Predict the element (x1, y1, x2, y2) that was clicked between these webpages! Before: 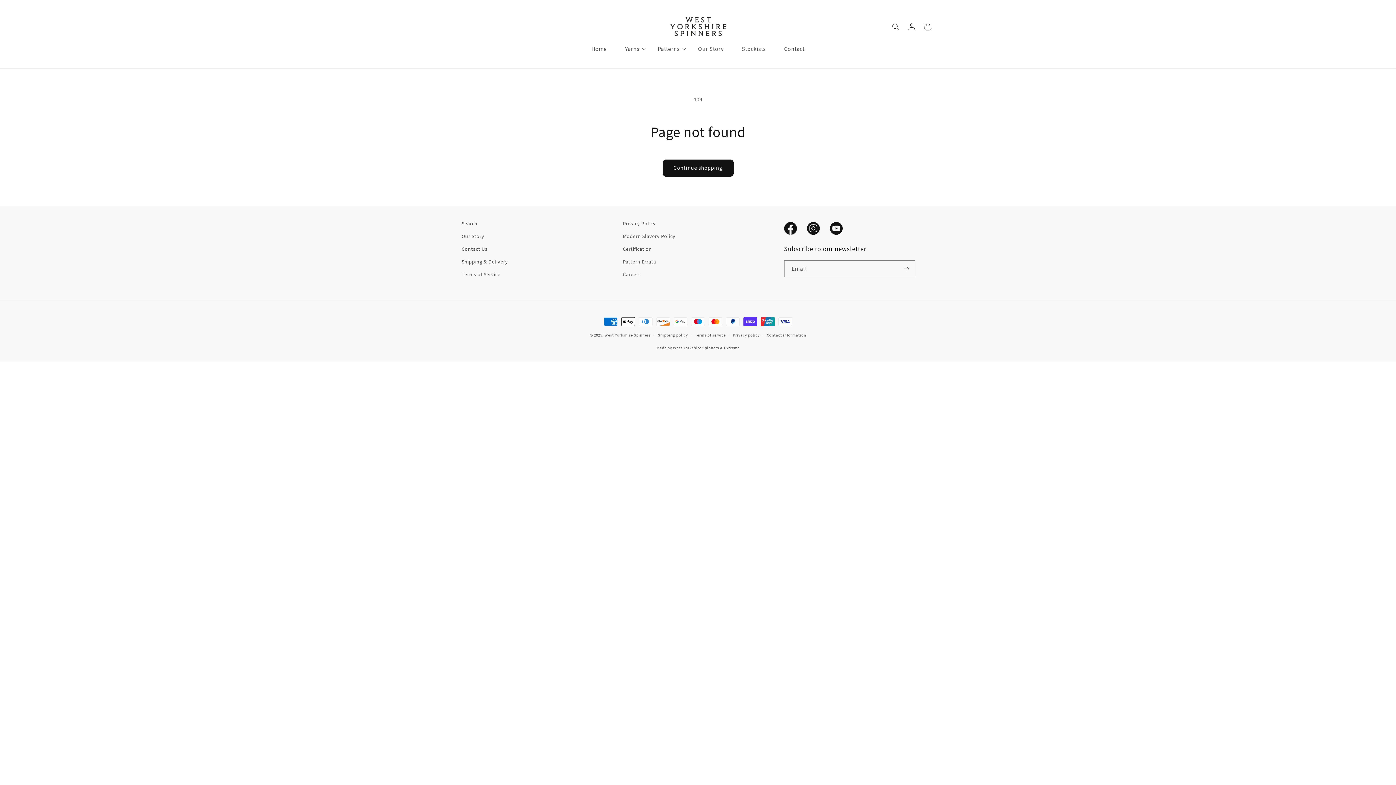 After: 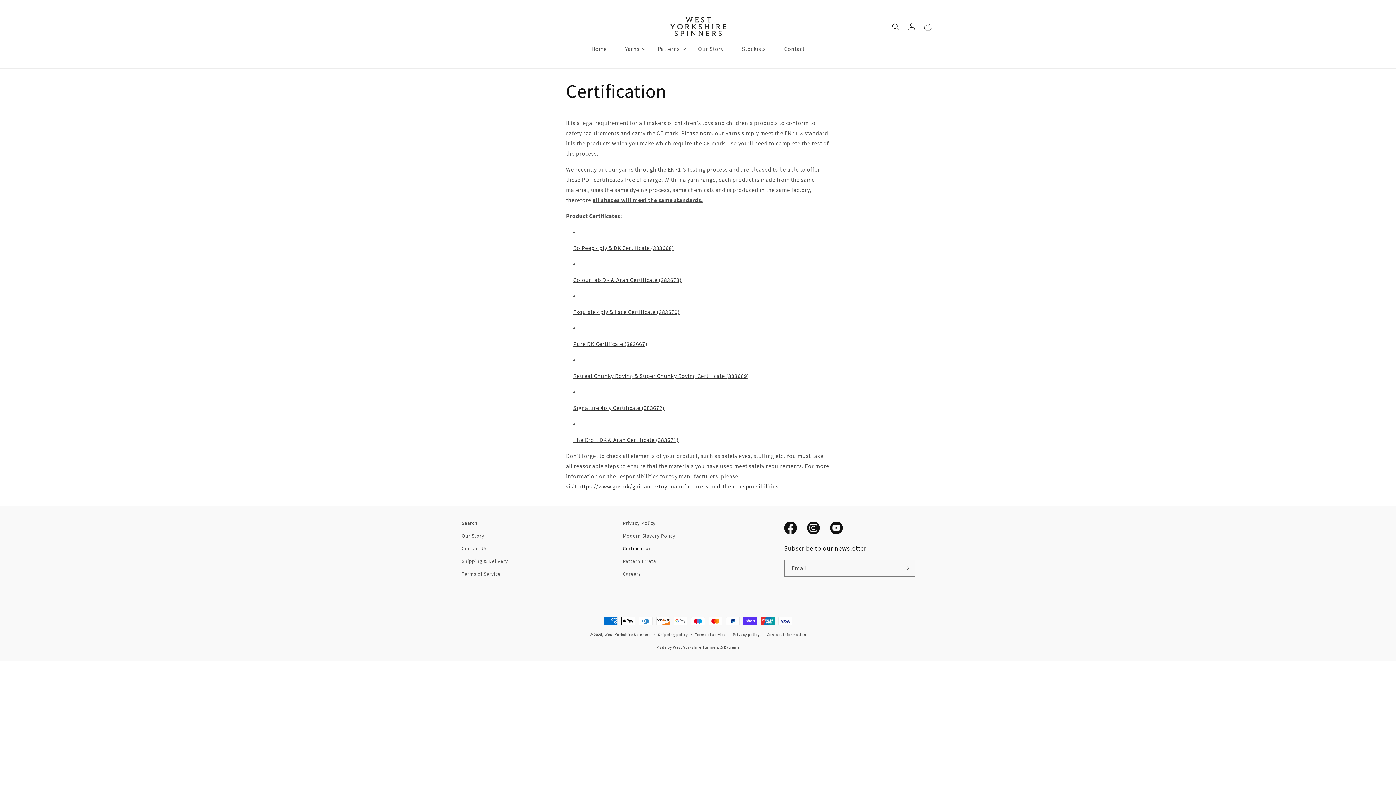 Action: label: Certification bbox: (623, 242, 662, 255)